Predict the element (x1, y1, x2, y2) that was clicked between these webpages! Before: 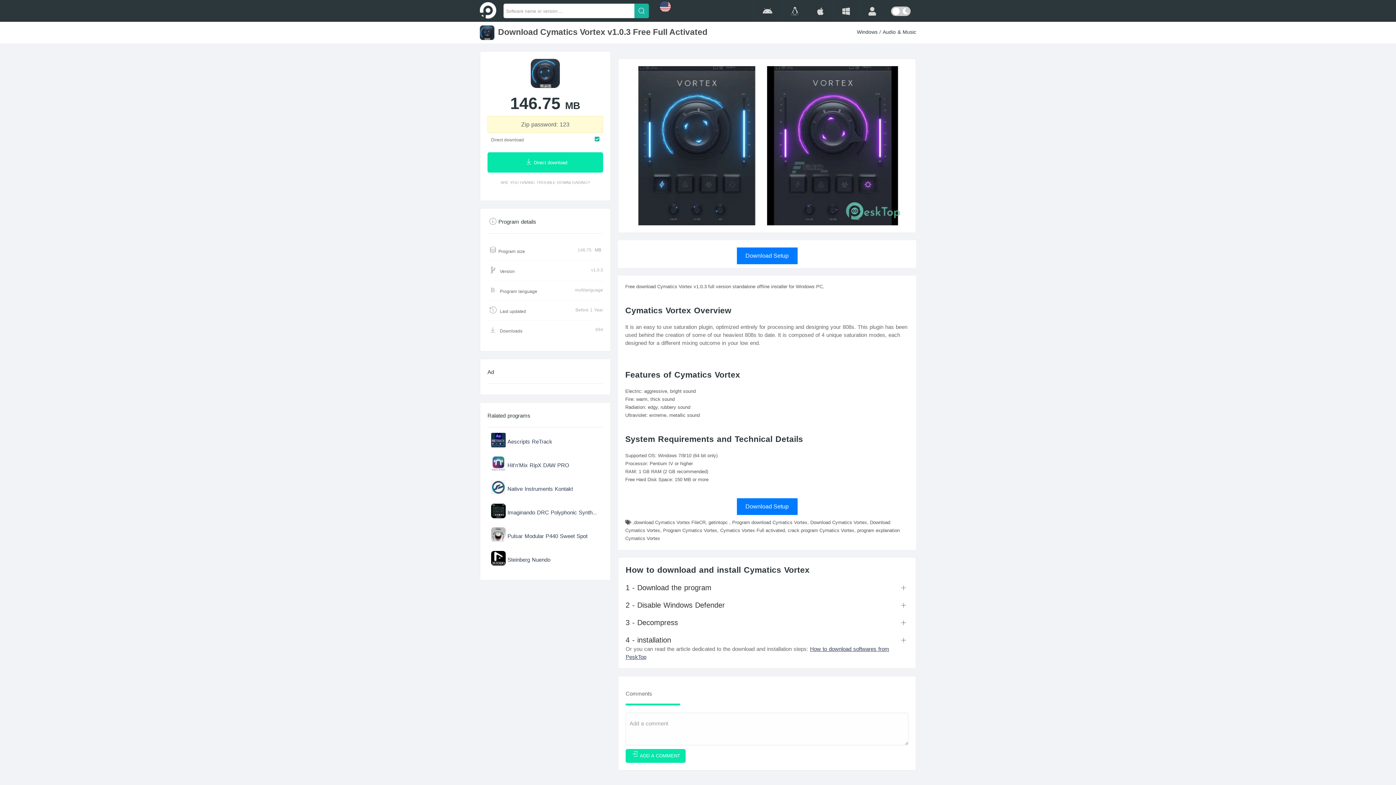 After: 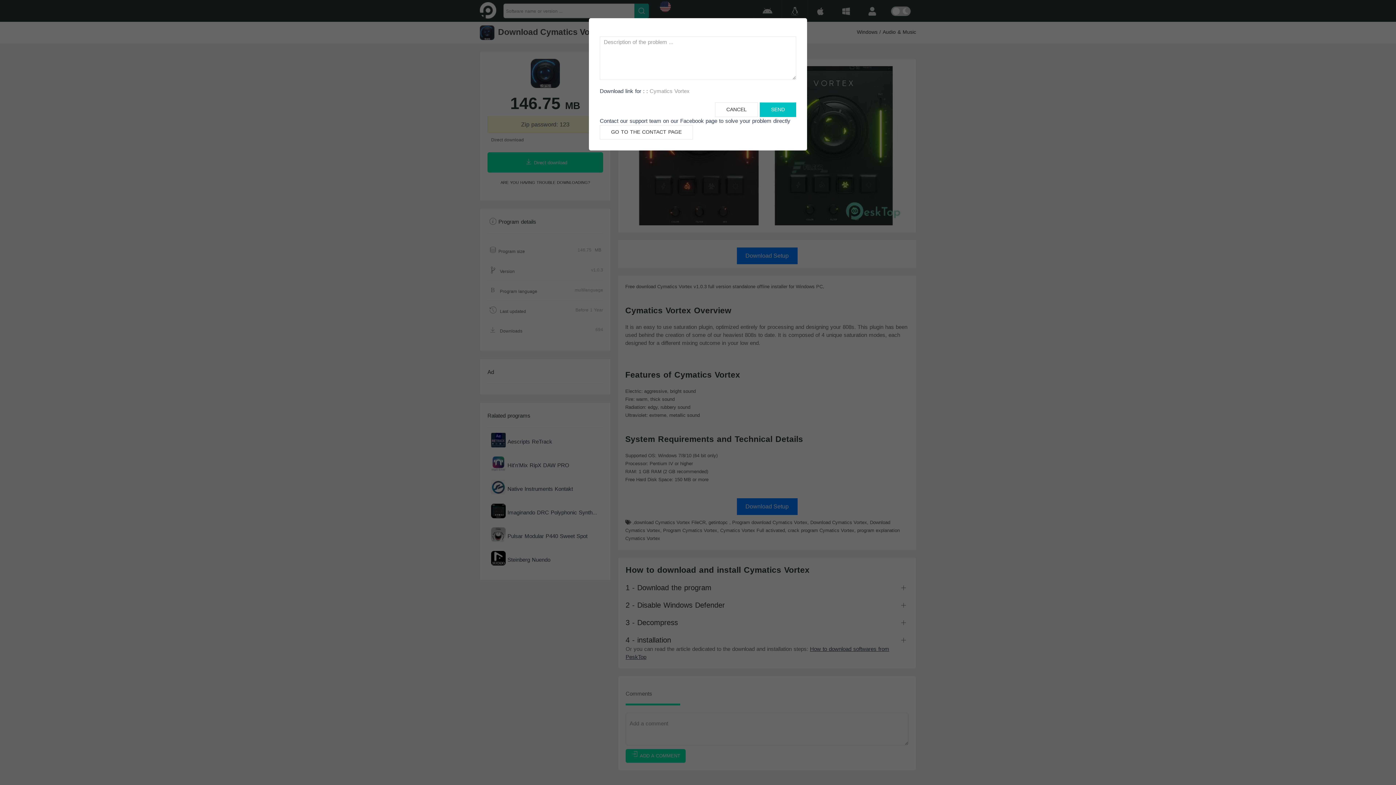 Action: label: ARE YOU HAVING TROUBLE DOWNLOADING? bbox: (487, 176, 603, 189)